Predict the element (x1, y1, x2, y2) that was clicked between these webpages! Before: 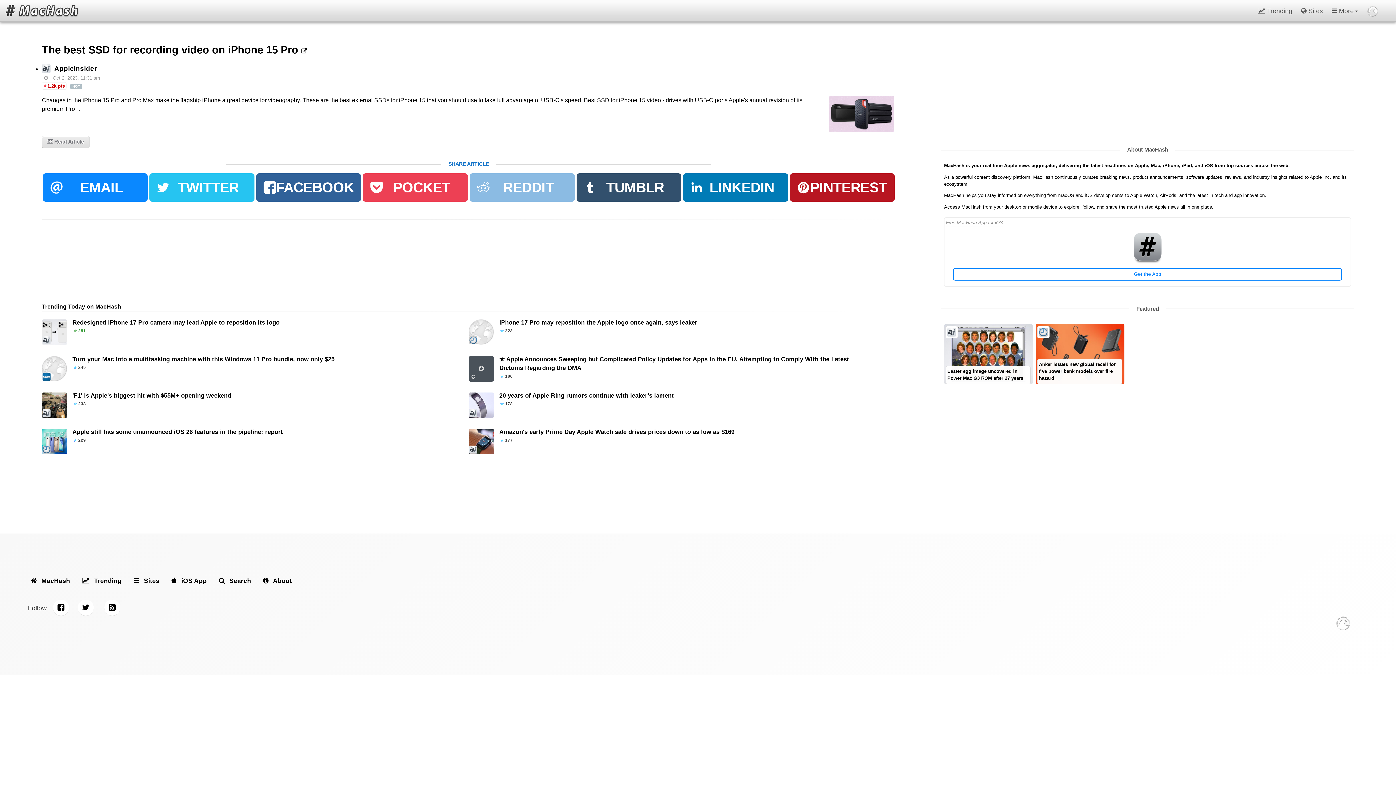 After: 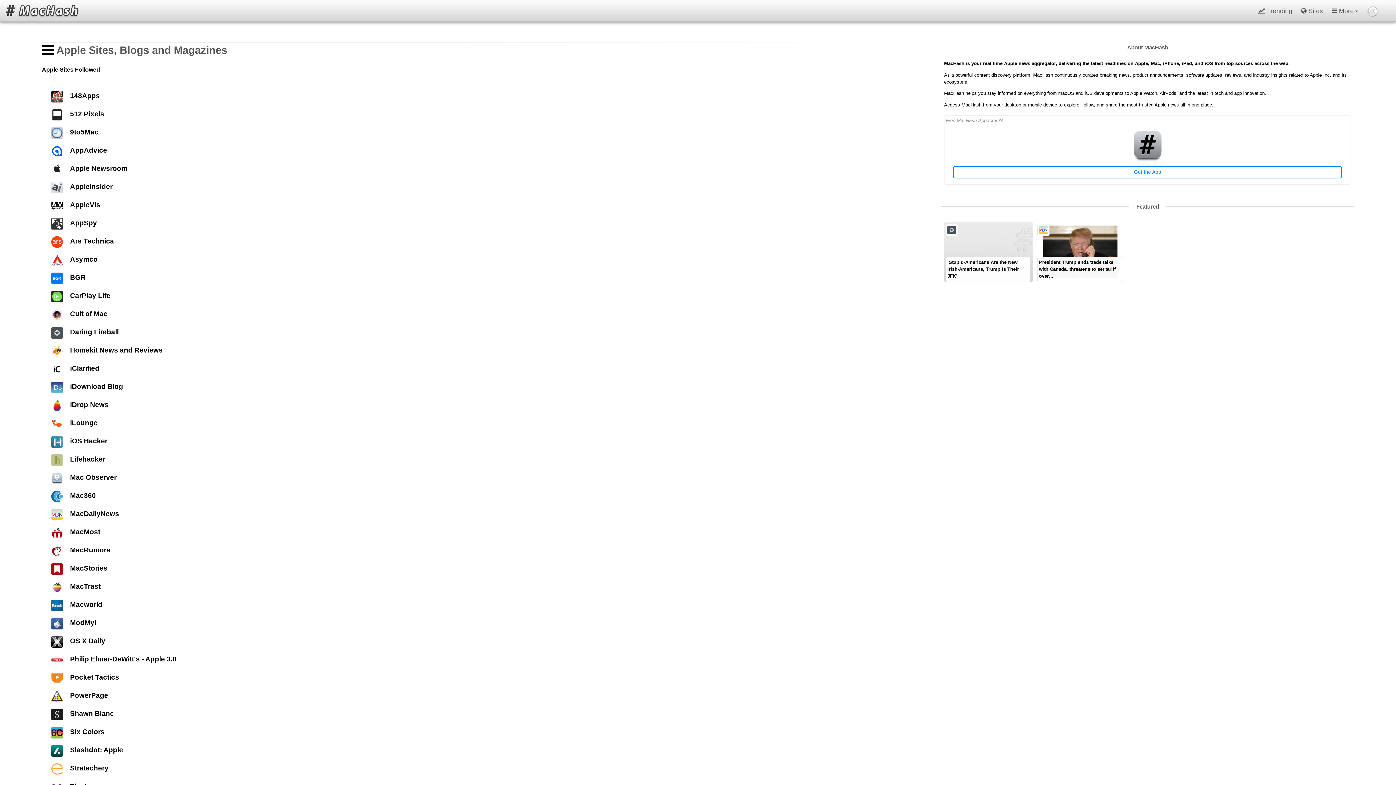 Action: label:  Sites bbox: (130, 574, 162, 587)